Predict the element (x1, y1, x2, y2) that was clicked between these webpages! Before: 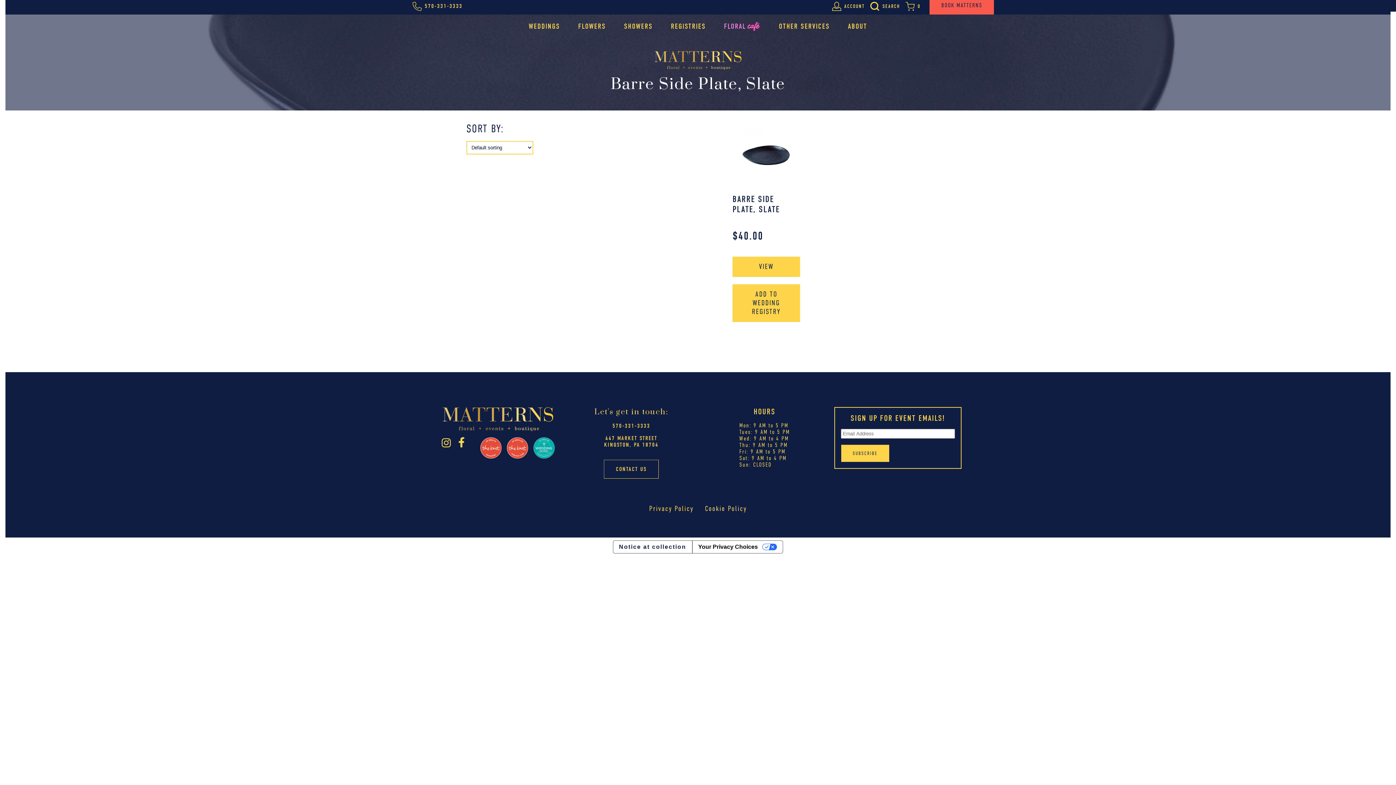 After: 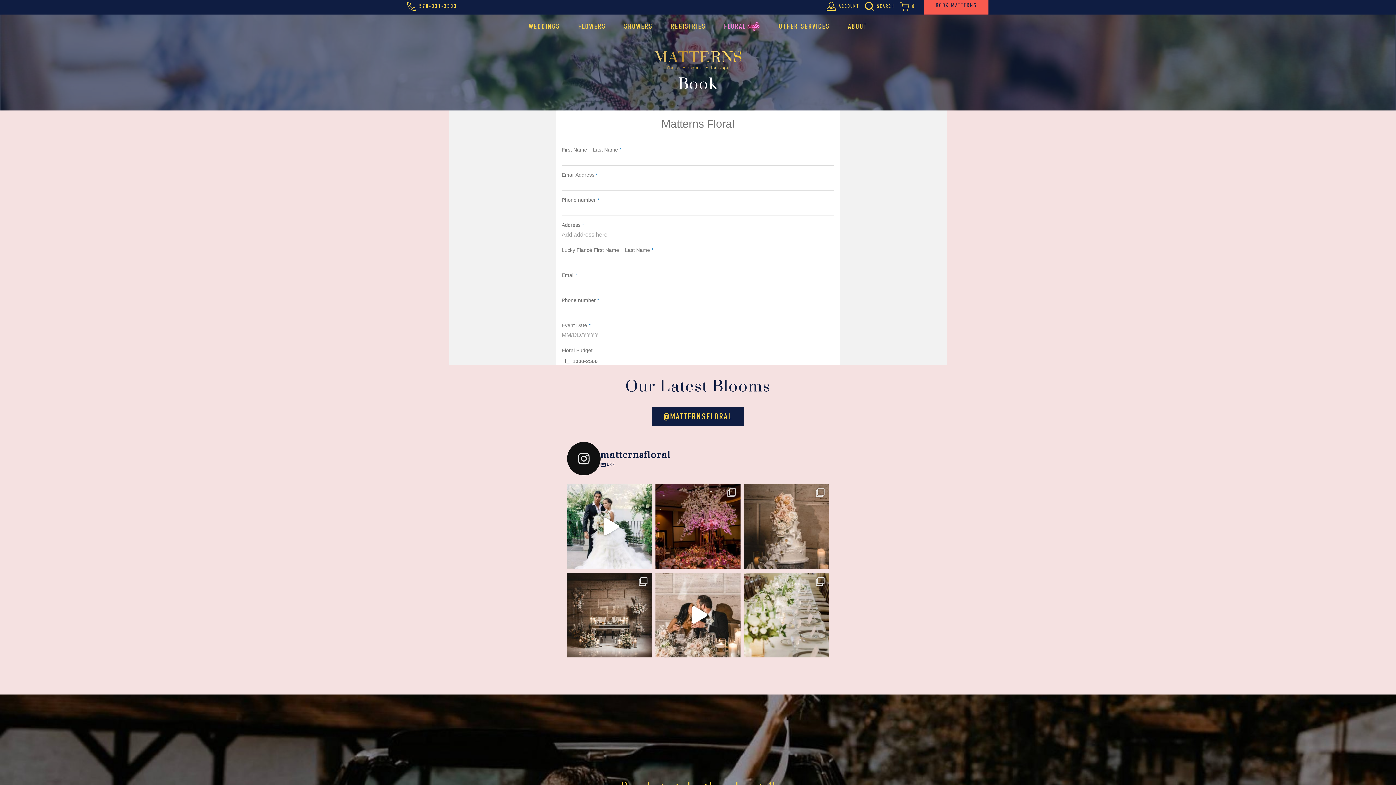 Action: bbox: (929, -4, 994, 14) label: BOOK MATTERNS